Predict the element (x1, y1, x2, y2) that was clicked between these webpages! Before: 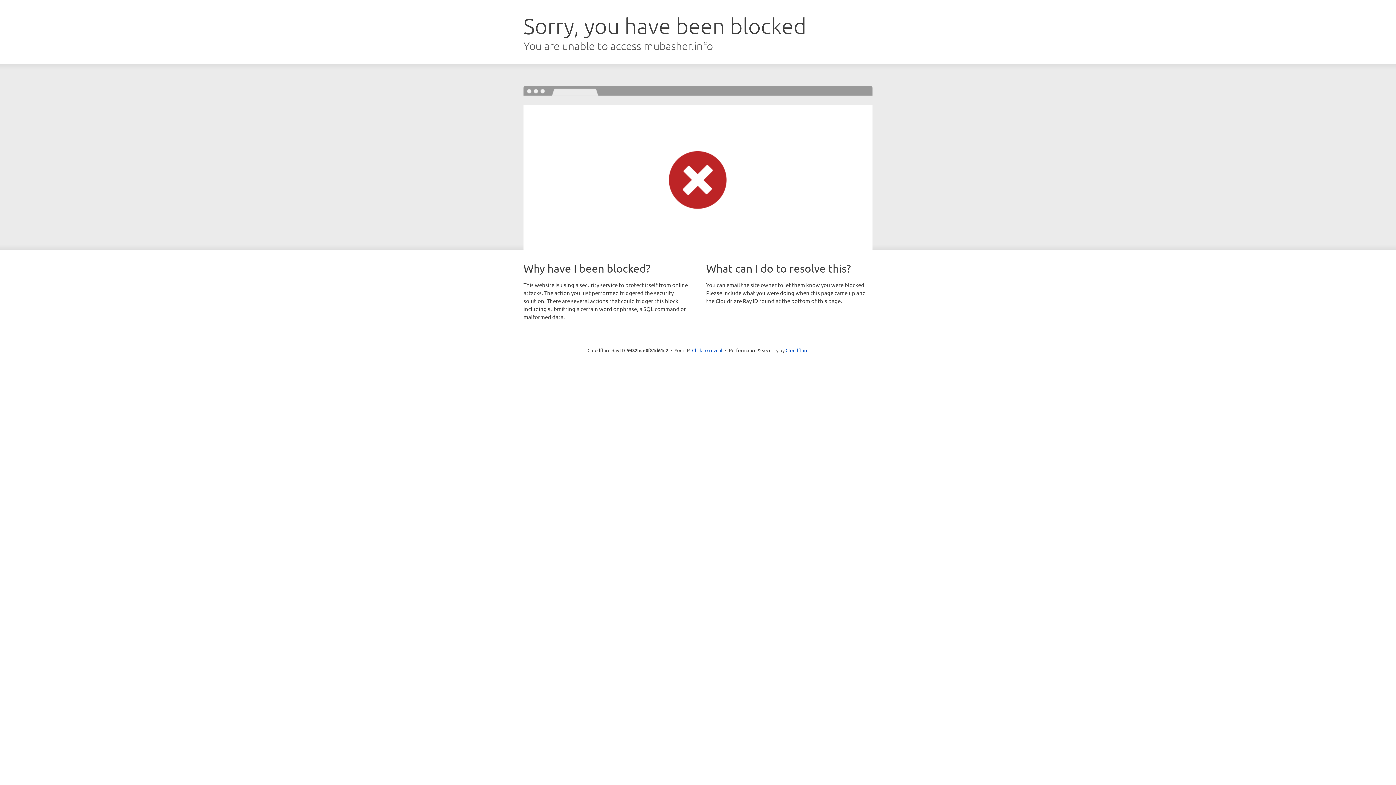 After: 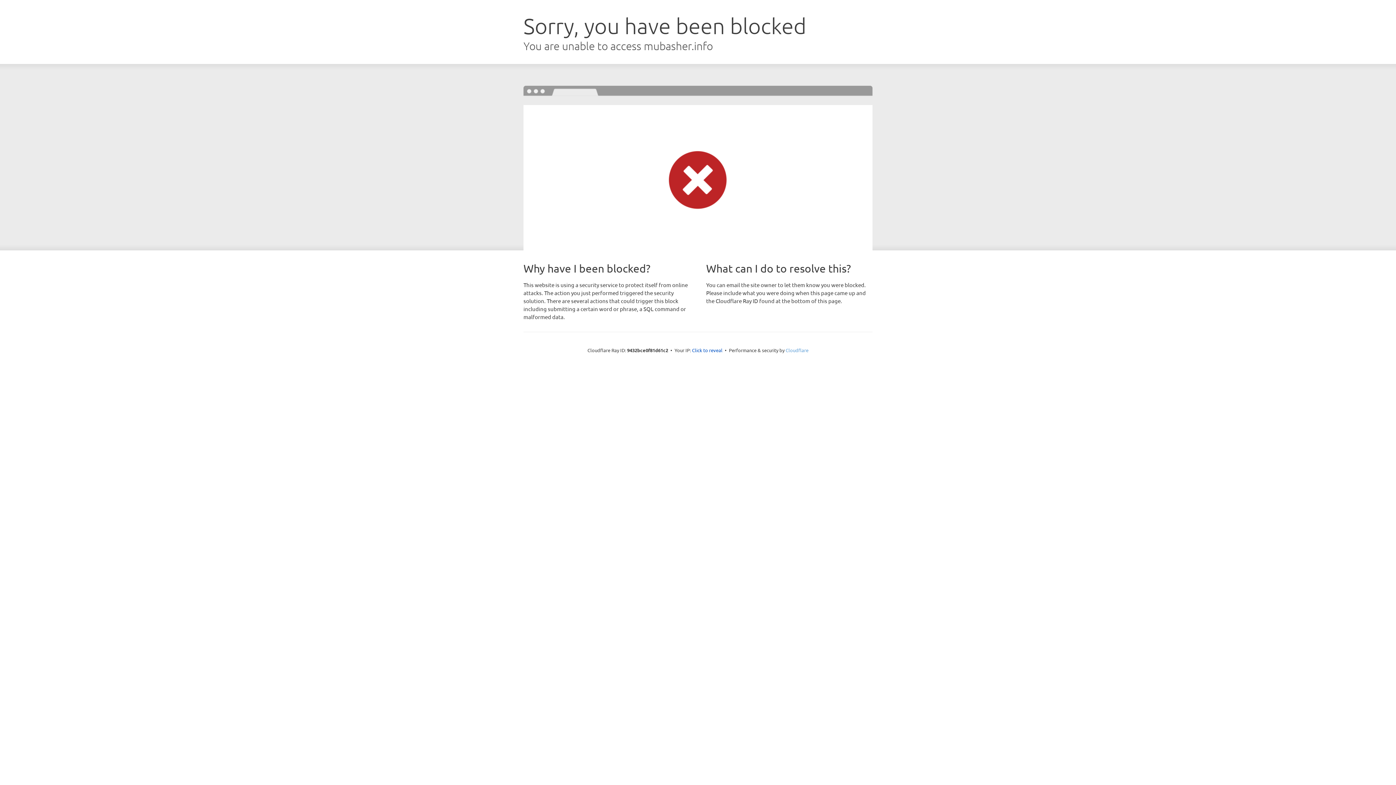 Action: label: Cloudflare bbox: (785, 347, 808, 353)